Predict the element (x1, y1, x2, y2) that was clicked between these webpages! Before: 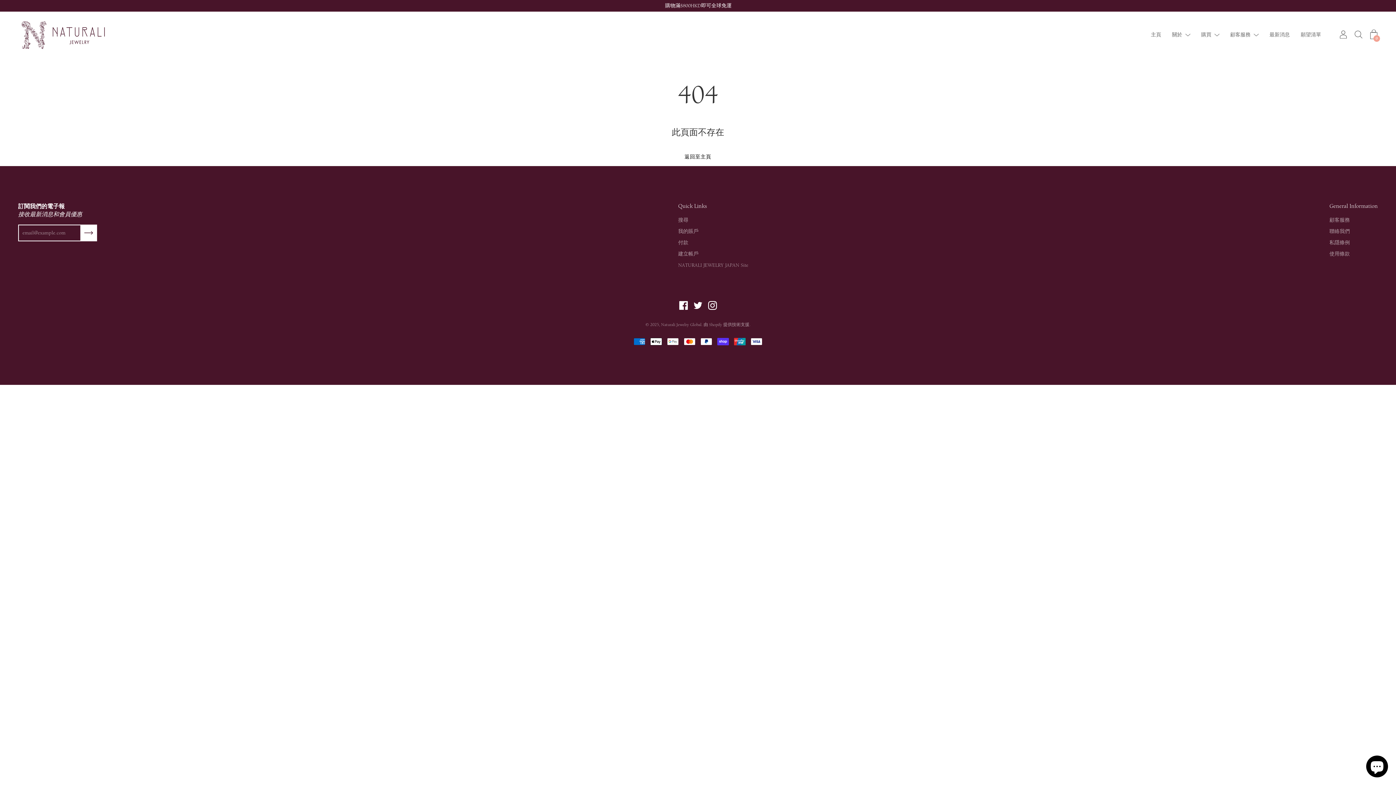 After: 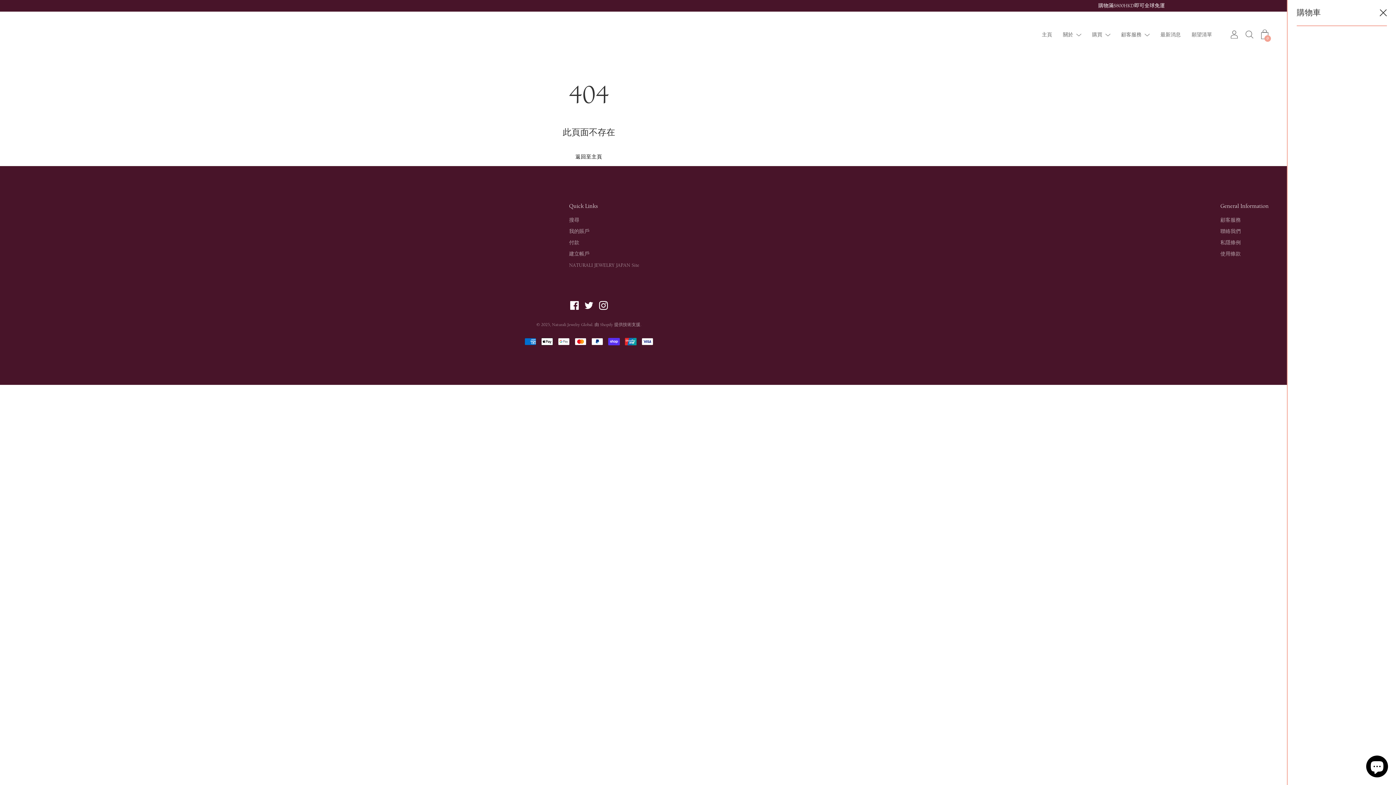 Action: label: 0 bbox: (1370, 30, 1378, 38)